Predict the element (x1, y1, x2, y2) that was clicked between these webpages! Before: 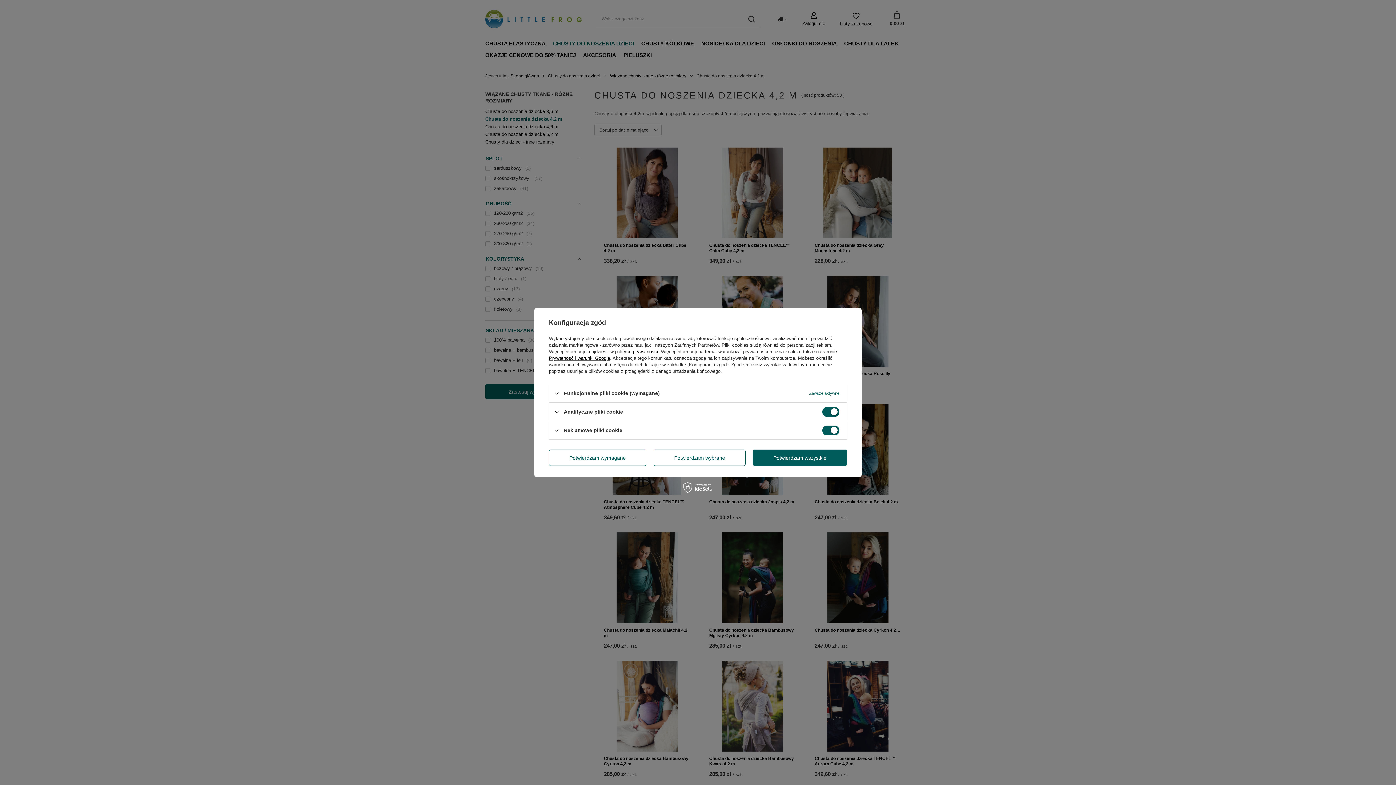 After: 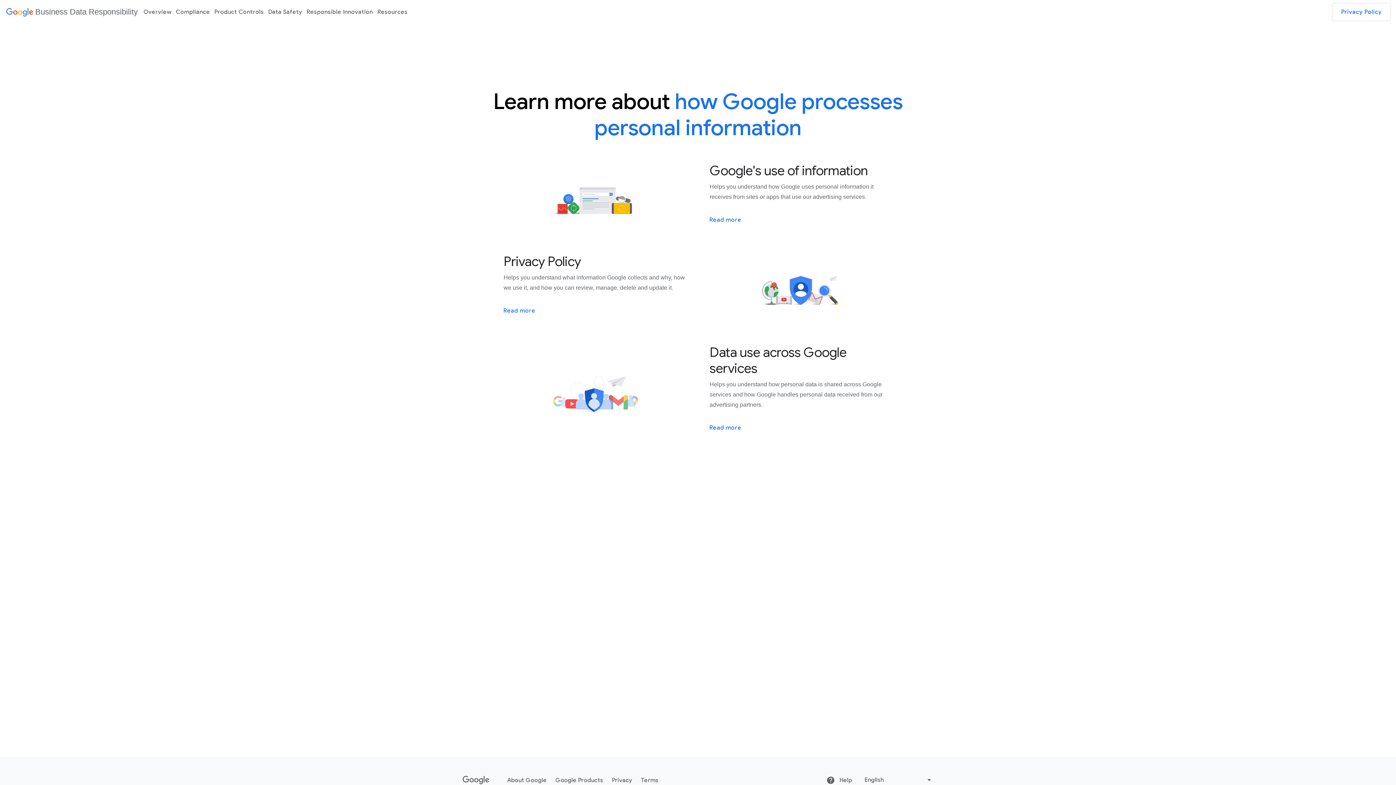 Action: label: Prywatność i warunki Google bbox: (549, 355, 610, 361)